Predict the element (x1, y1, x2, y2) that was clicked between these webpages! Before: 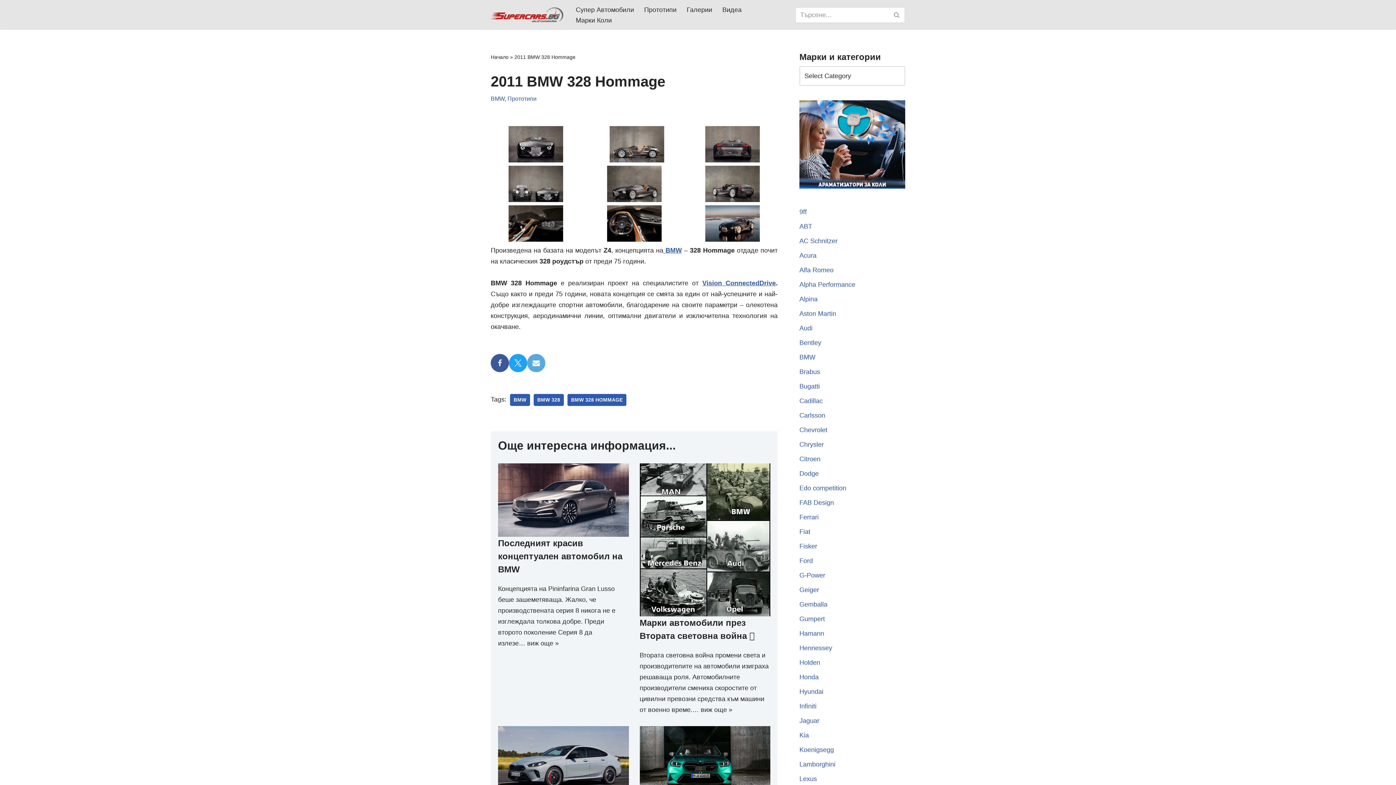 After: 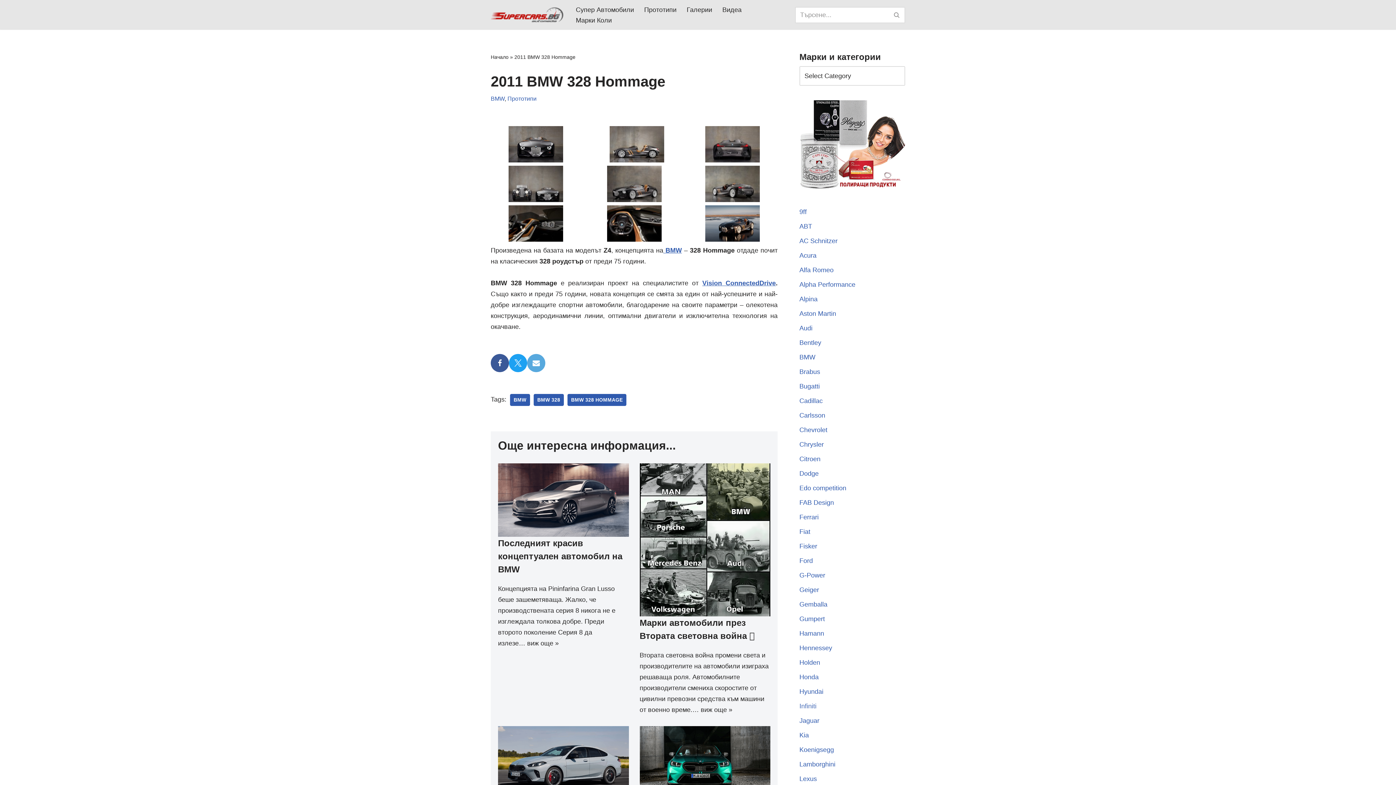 Action: bbox: (799, 702, 816, 710) label: Infiniti